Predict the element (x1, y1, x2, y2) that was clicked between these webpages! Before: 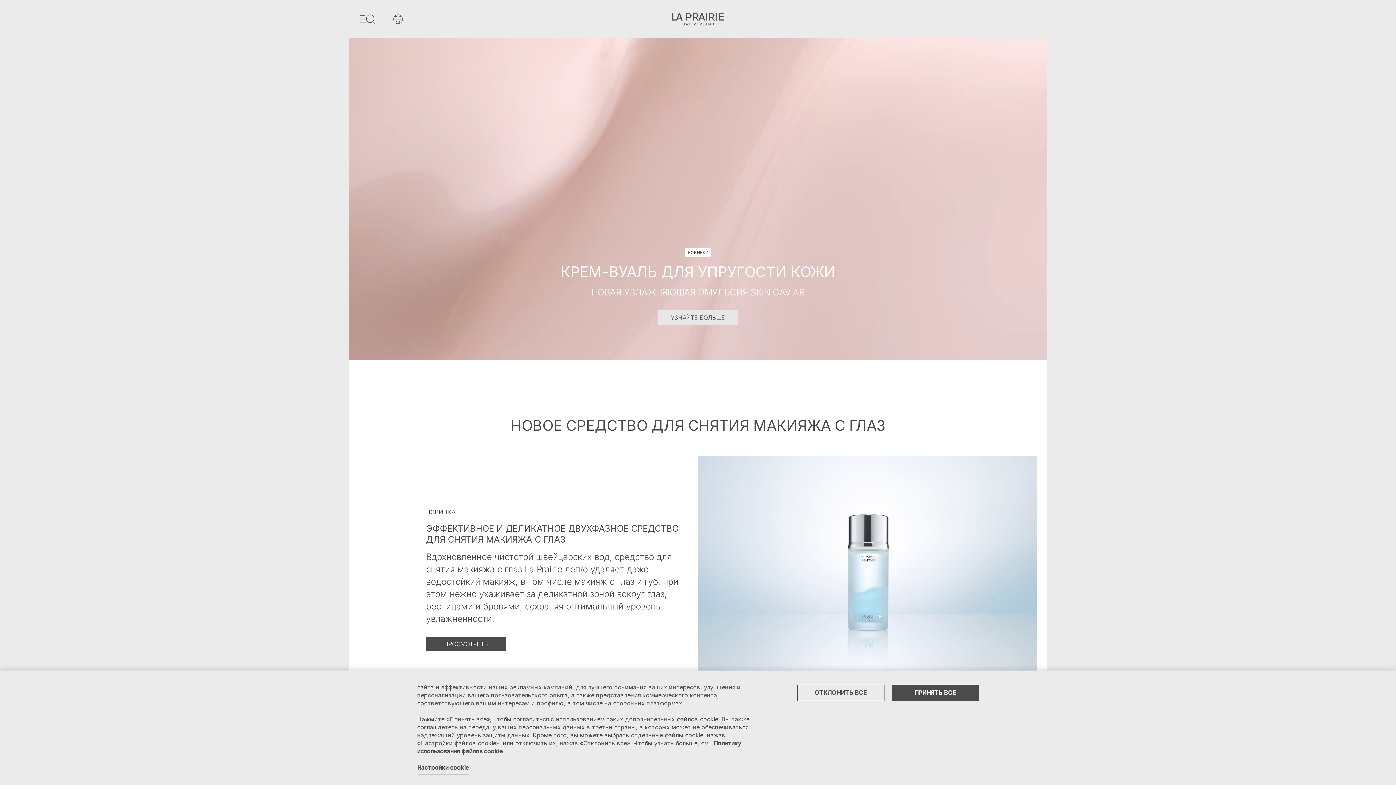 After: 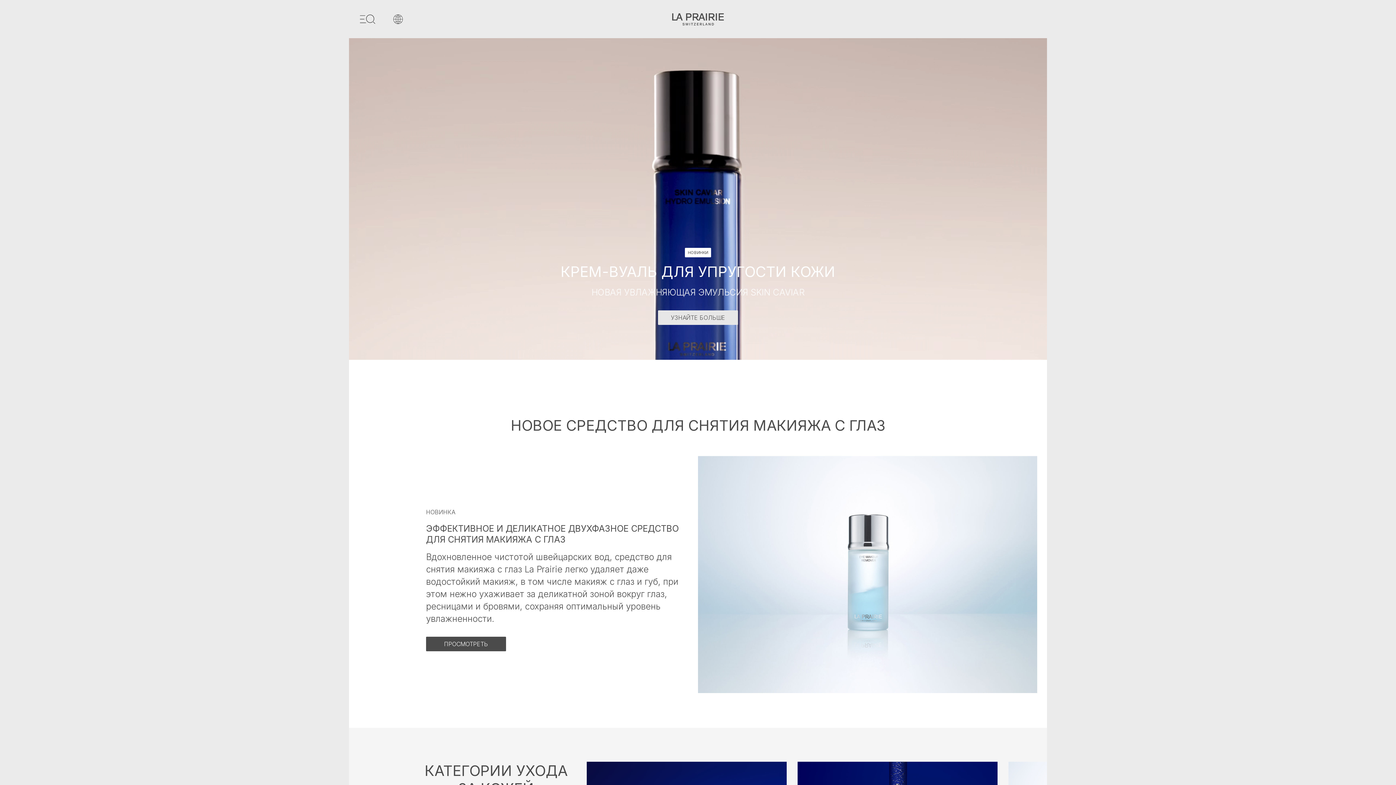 Action: bbox: (797, 685, 884, 701) label: ОТКЛОНИТЬ ВСЕ